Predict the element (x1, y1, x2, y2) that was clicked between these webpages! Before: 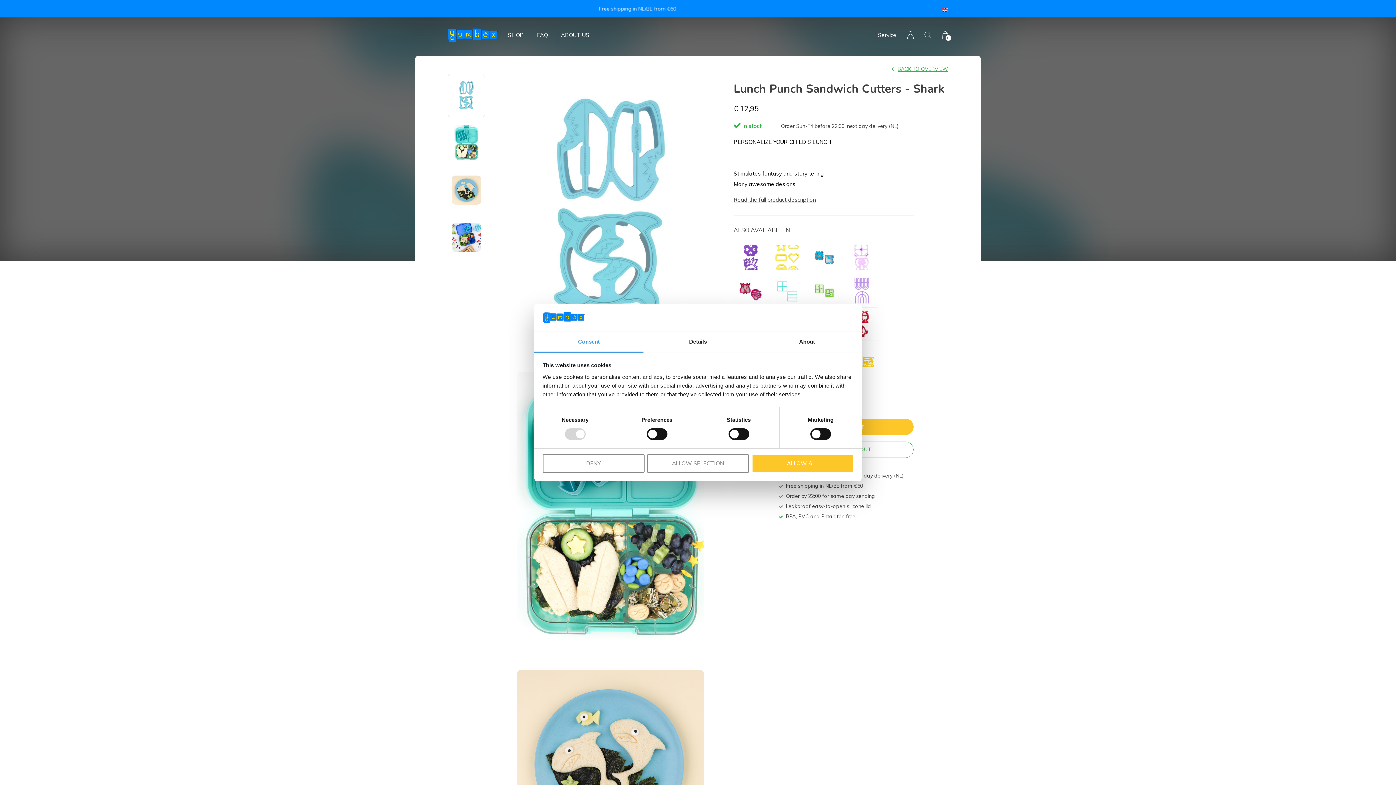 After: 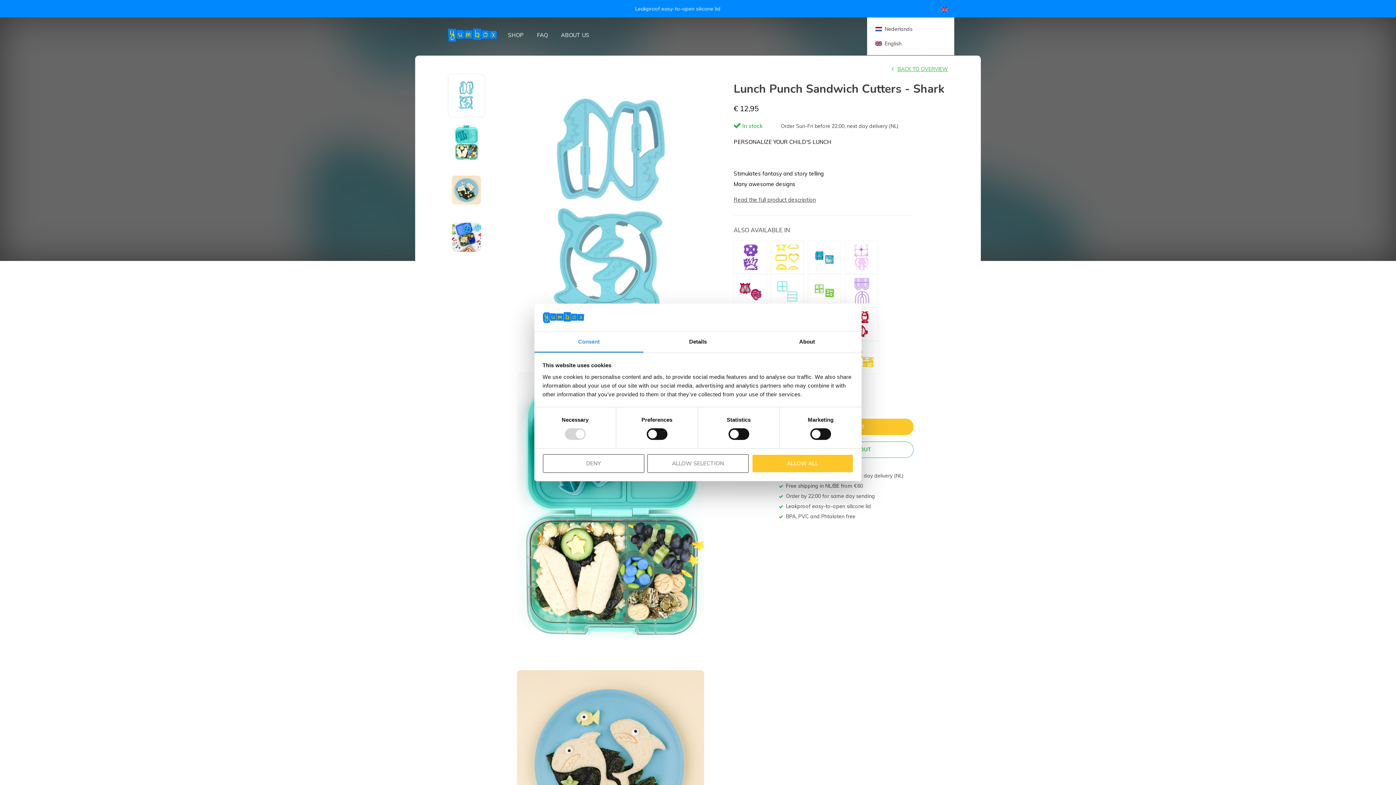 Action: bbox: (941, 4, 948, 13) label: Language